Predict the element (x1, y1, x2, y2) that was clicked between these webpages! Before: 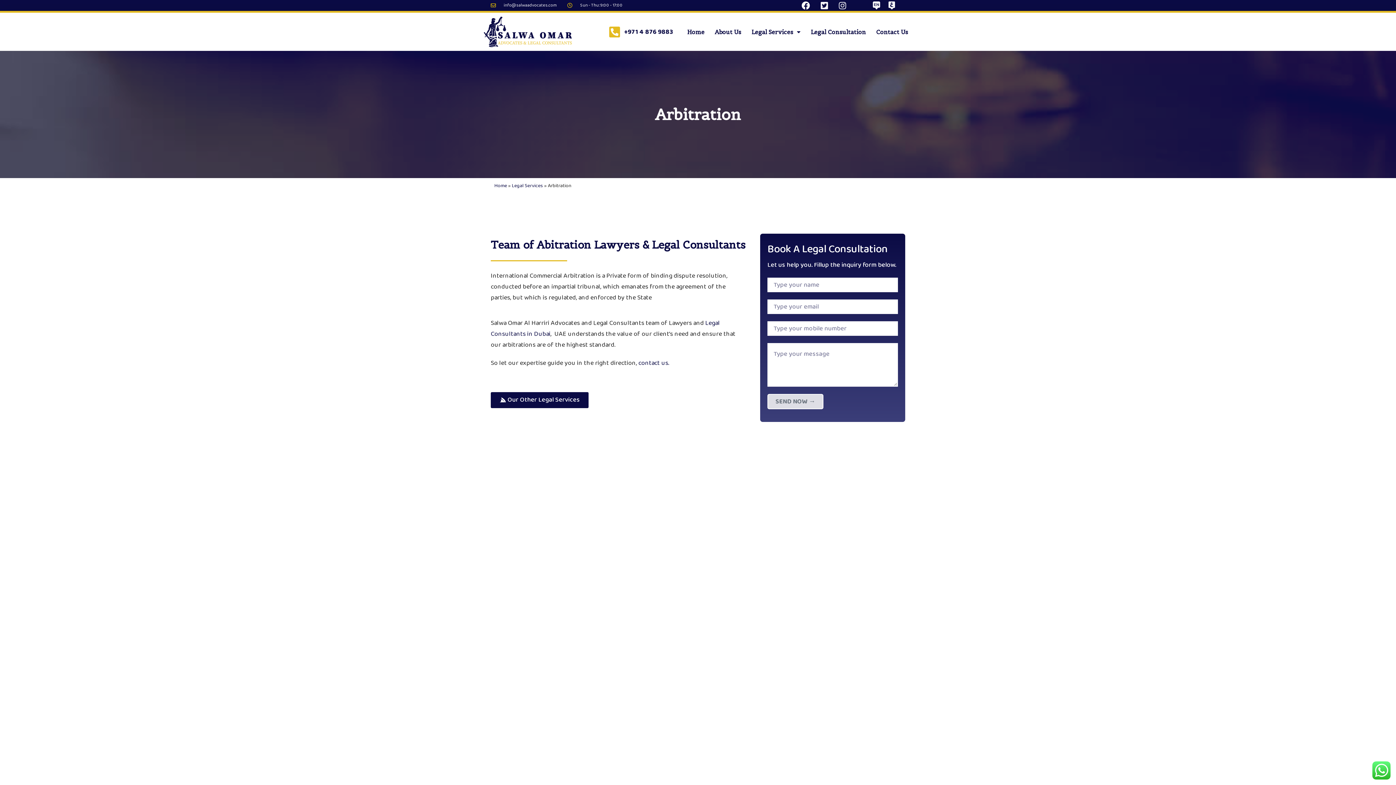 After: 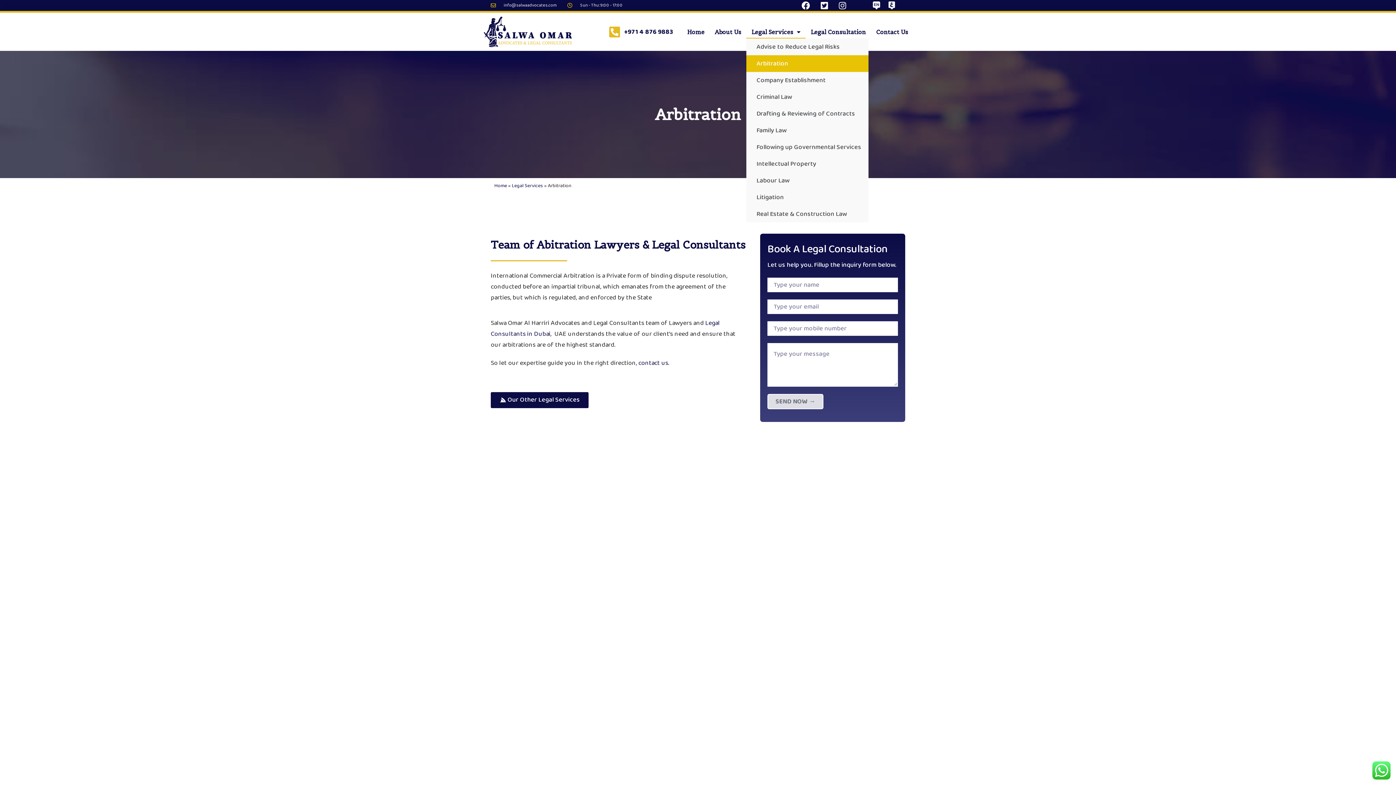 Action: bbox: (746, 25, 805, 38) label: Legal Services